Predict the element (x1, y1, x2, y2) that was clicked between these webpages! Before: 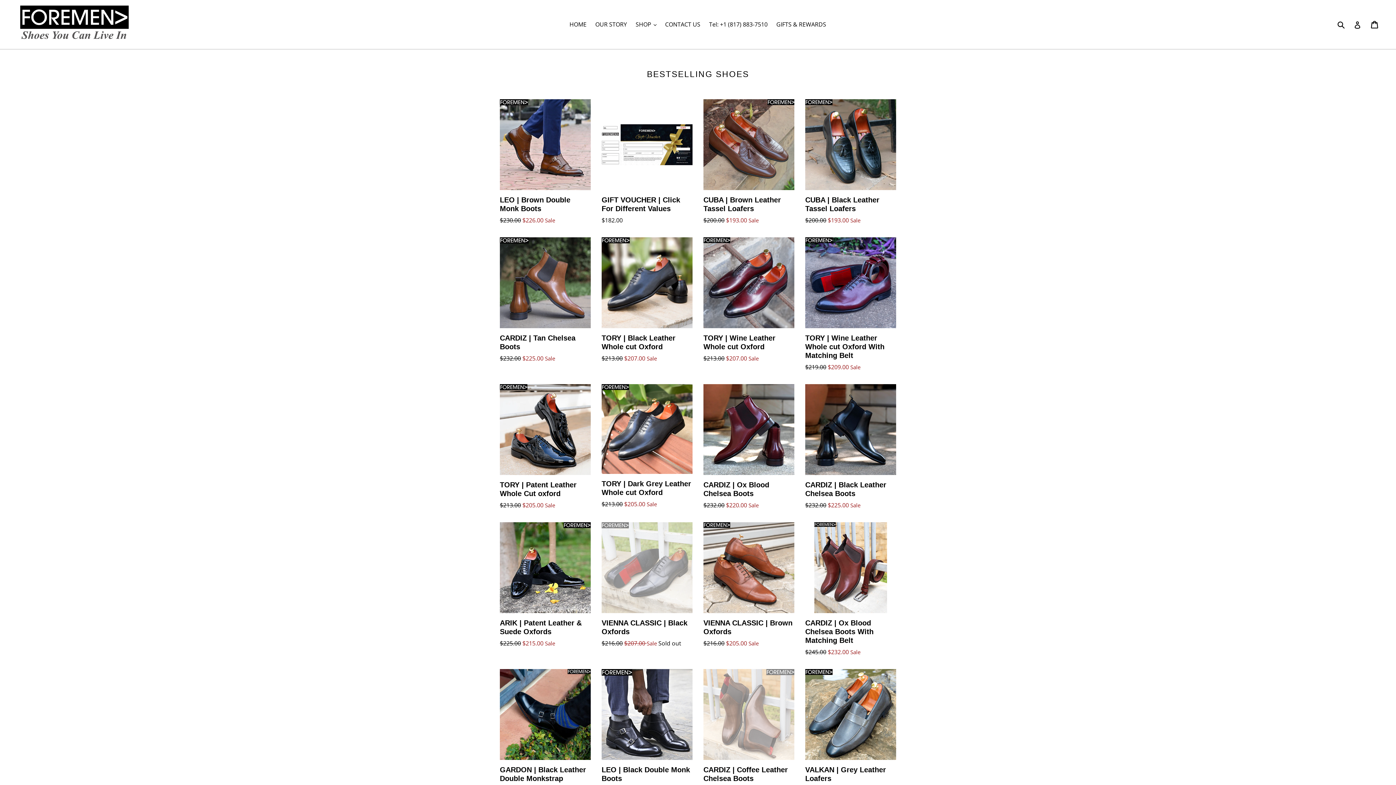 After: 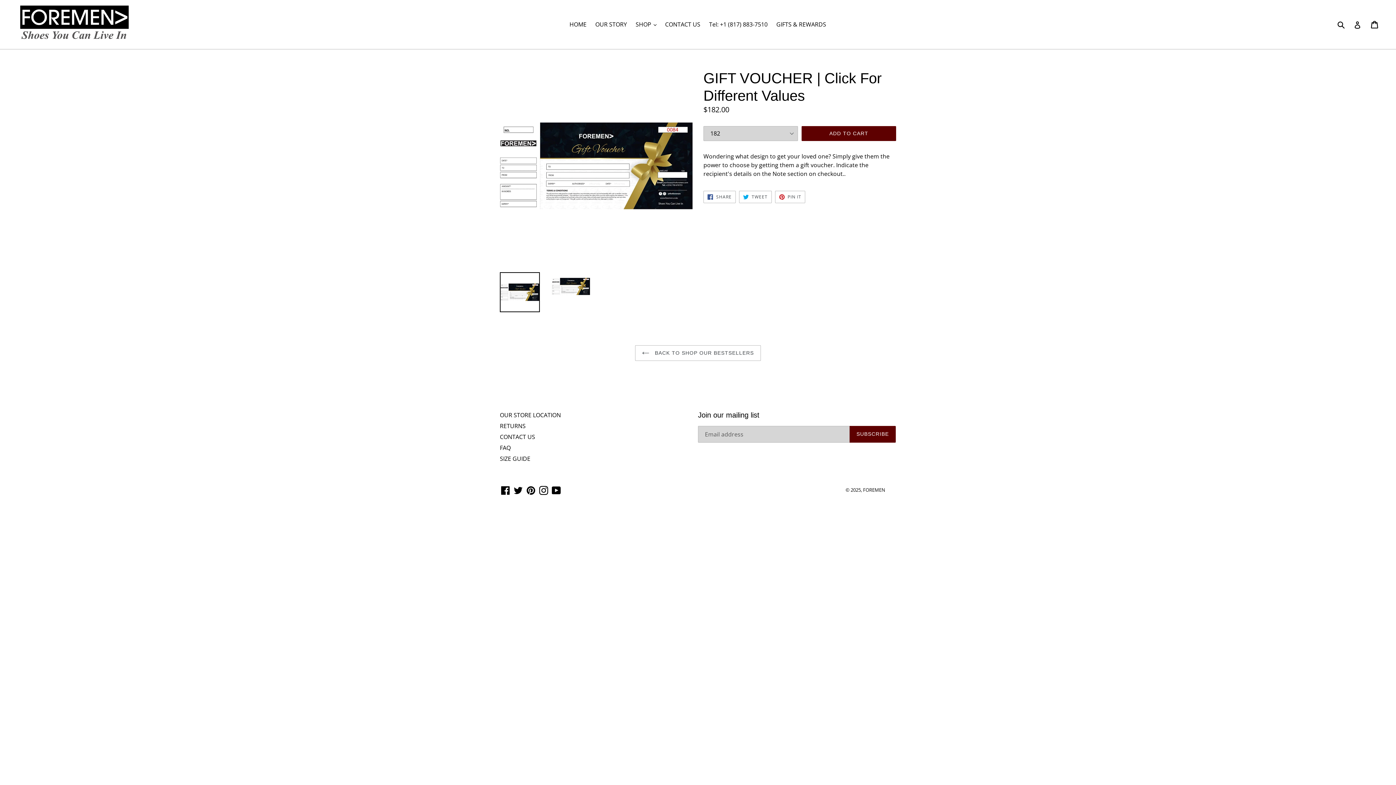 Action: label: GIFT VOUCHER | Click For Different Values
$182.00 bbox: (601, 99, 692, 224)